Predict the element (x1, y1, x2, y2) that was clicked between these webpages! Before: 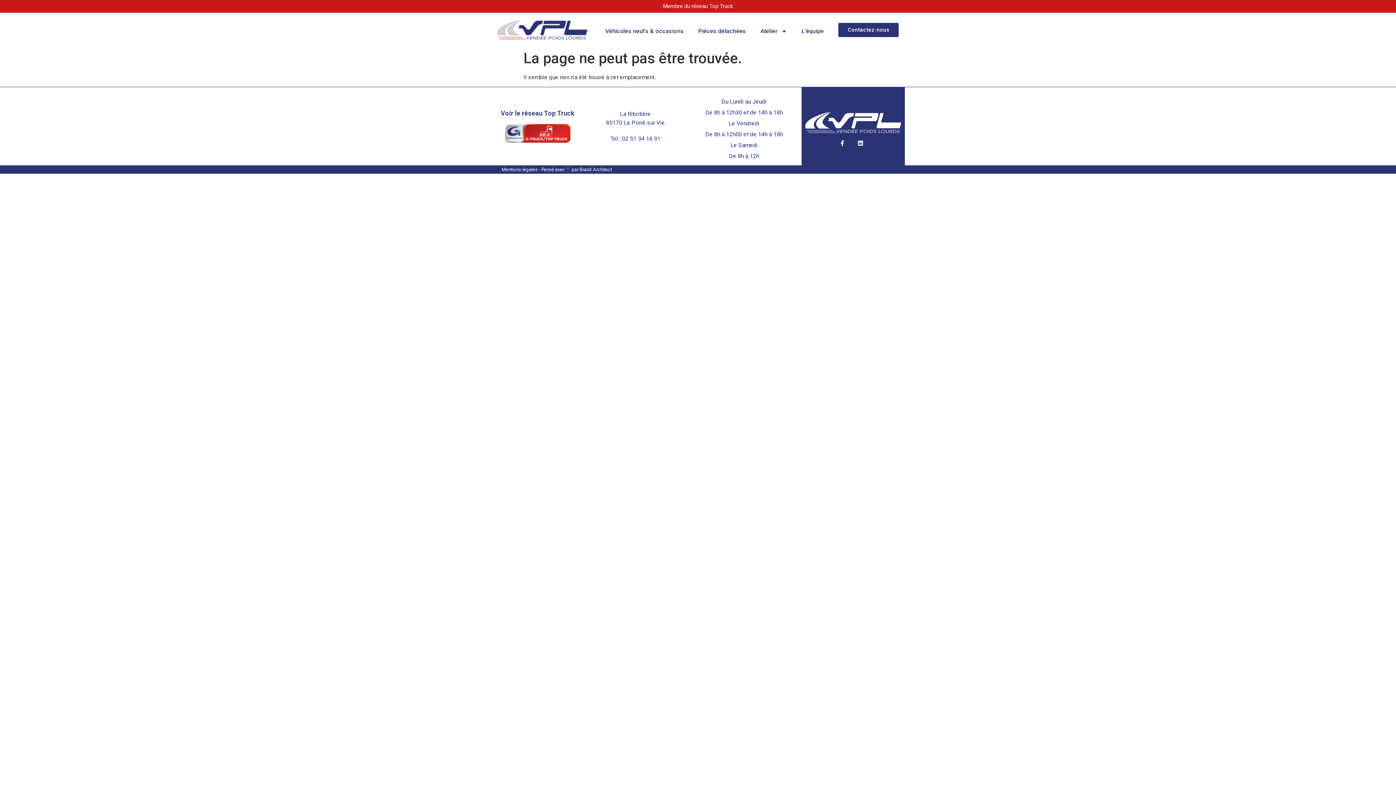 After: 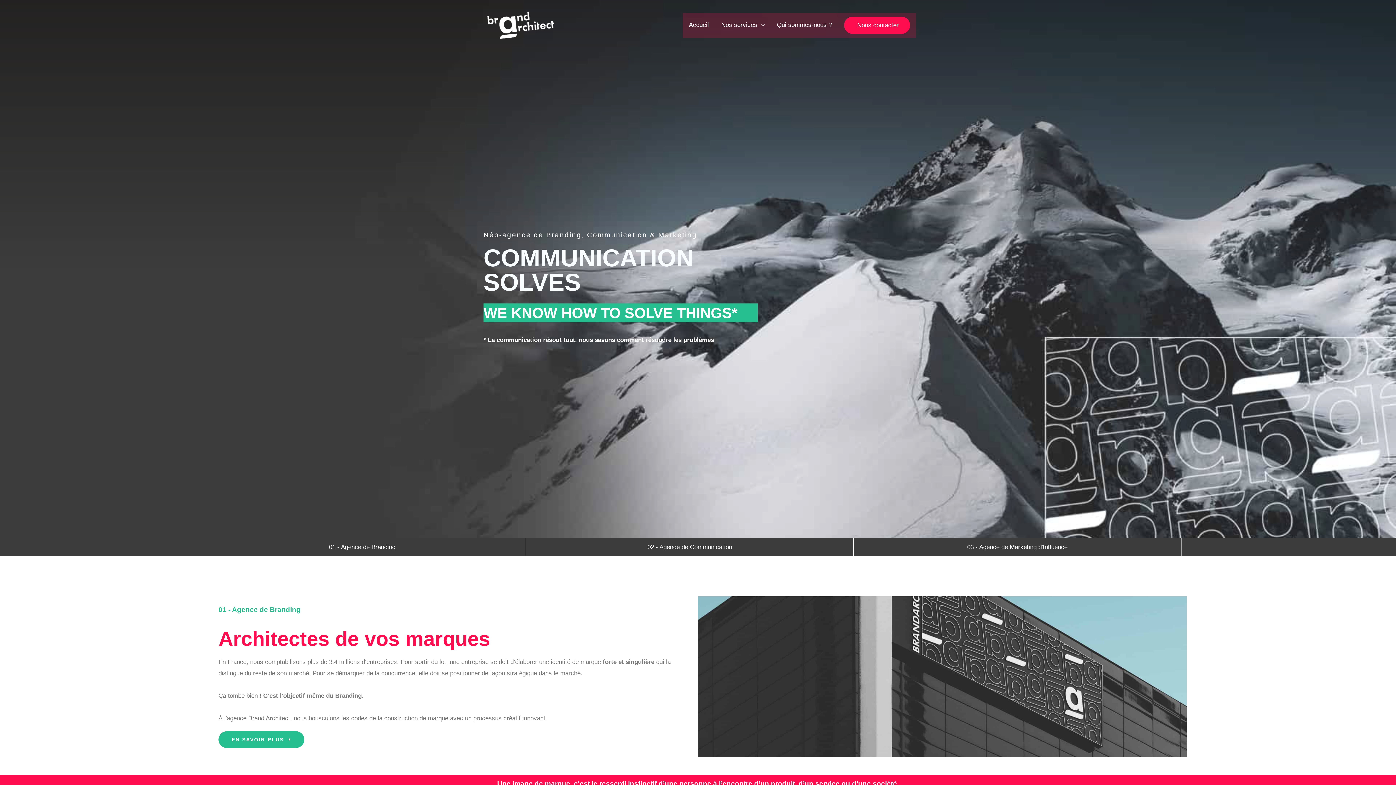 Action: label: Pensé avec ♡ par Brand Architect bbox: (541, 167, 612, 172)